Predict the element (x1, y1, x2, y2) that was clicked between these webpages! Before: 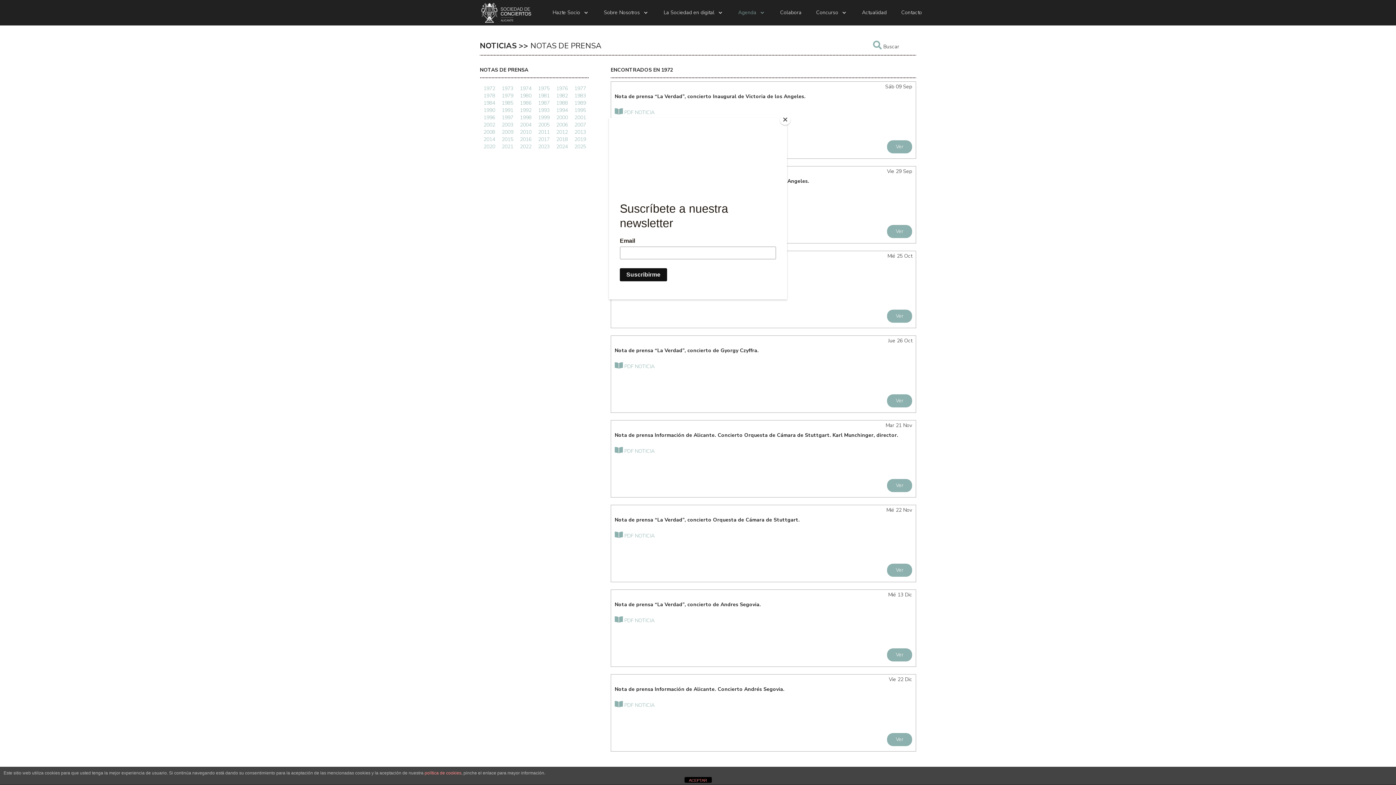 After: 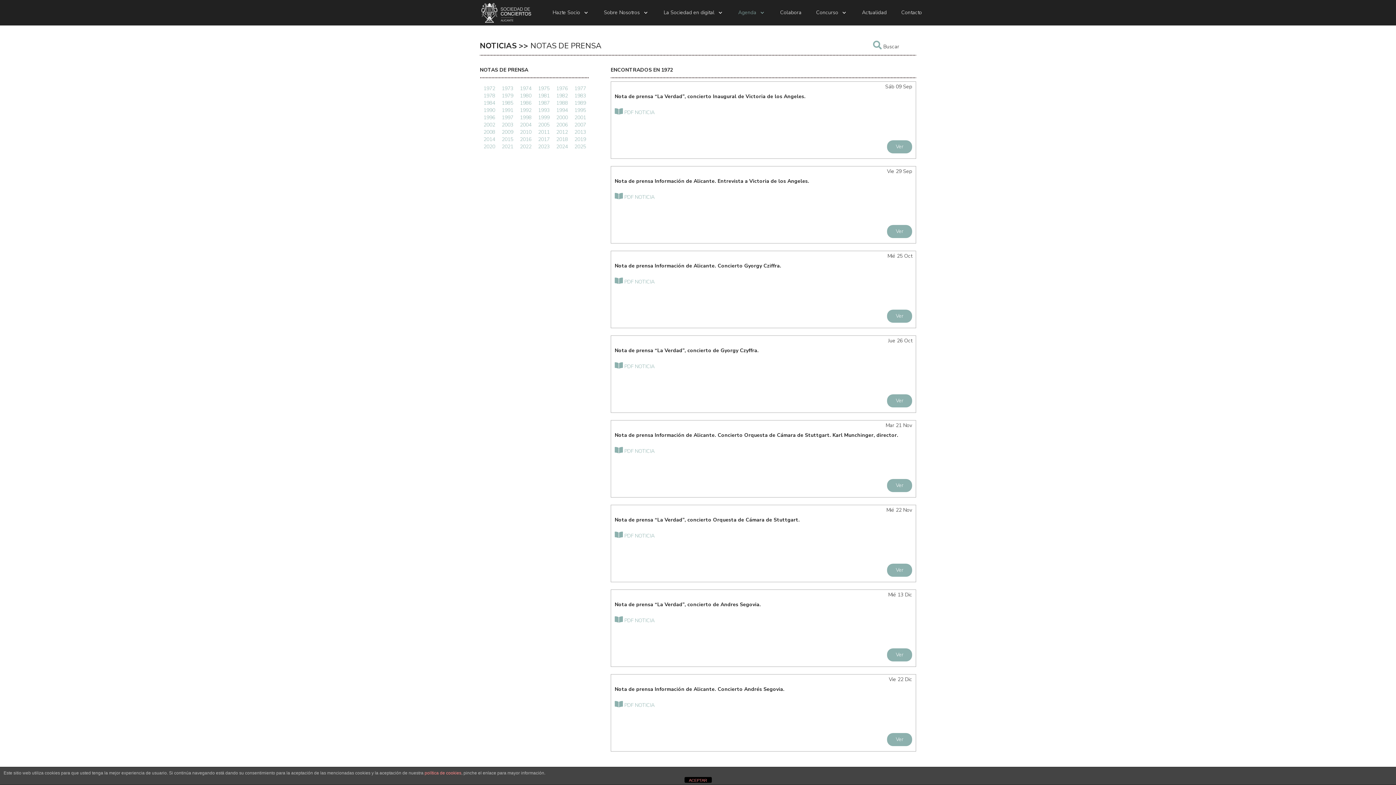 Action: label: Close bbox: (780, 114, 790, 125)